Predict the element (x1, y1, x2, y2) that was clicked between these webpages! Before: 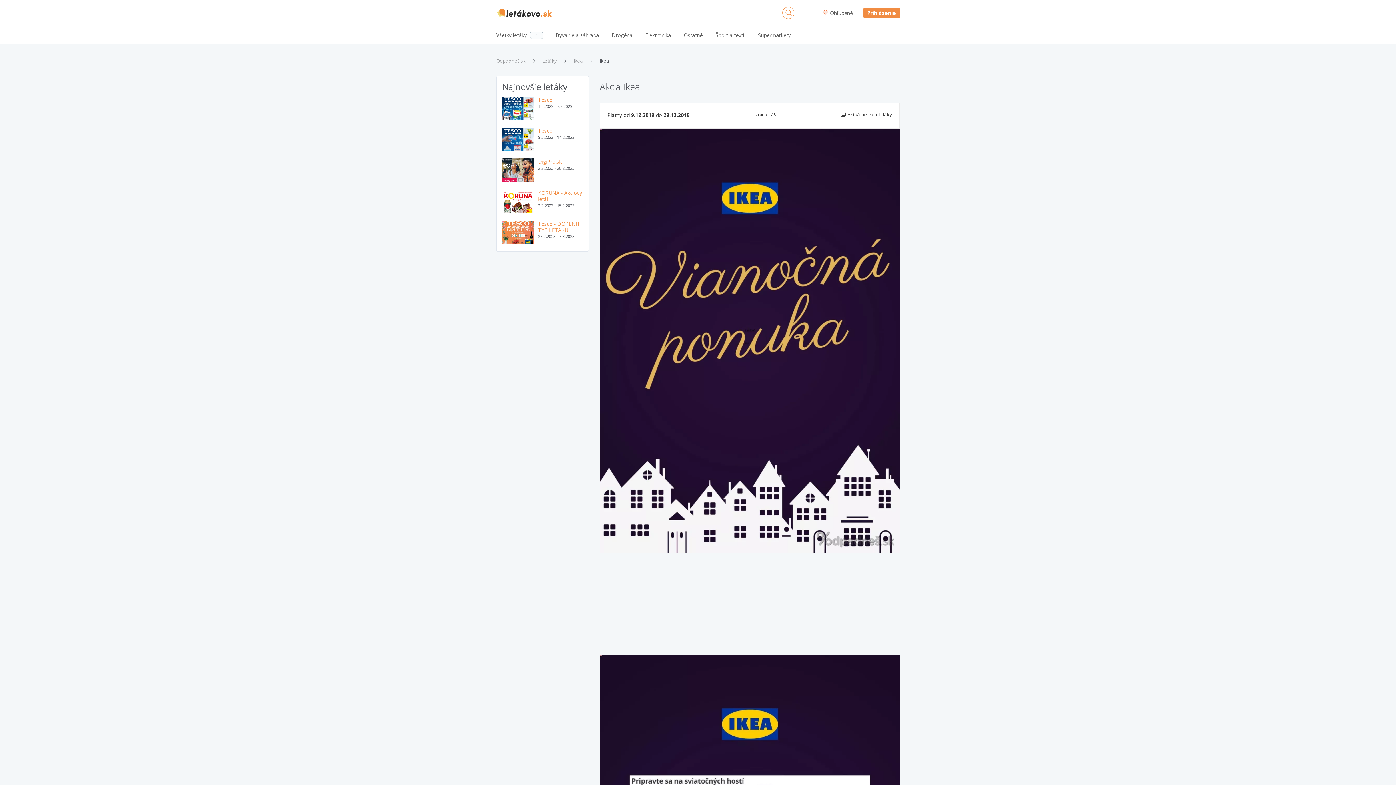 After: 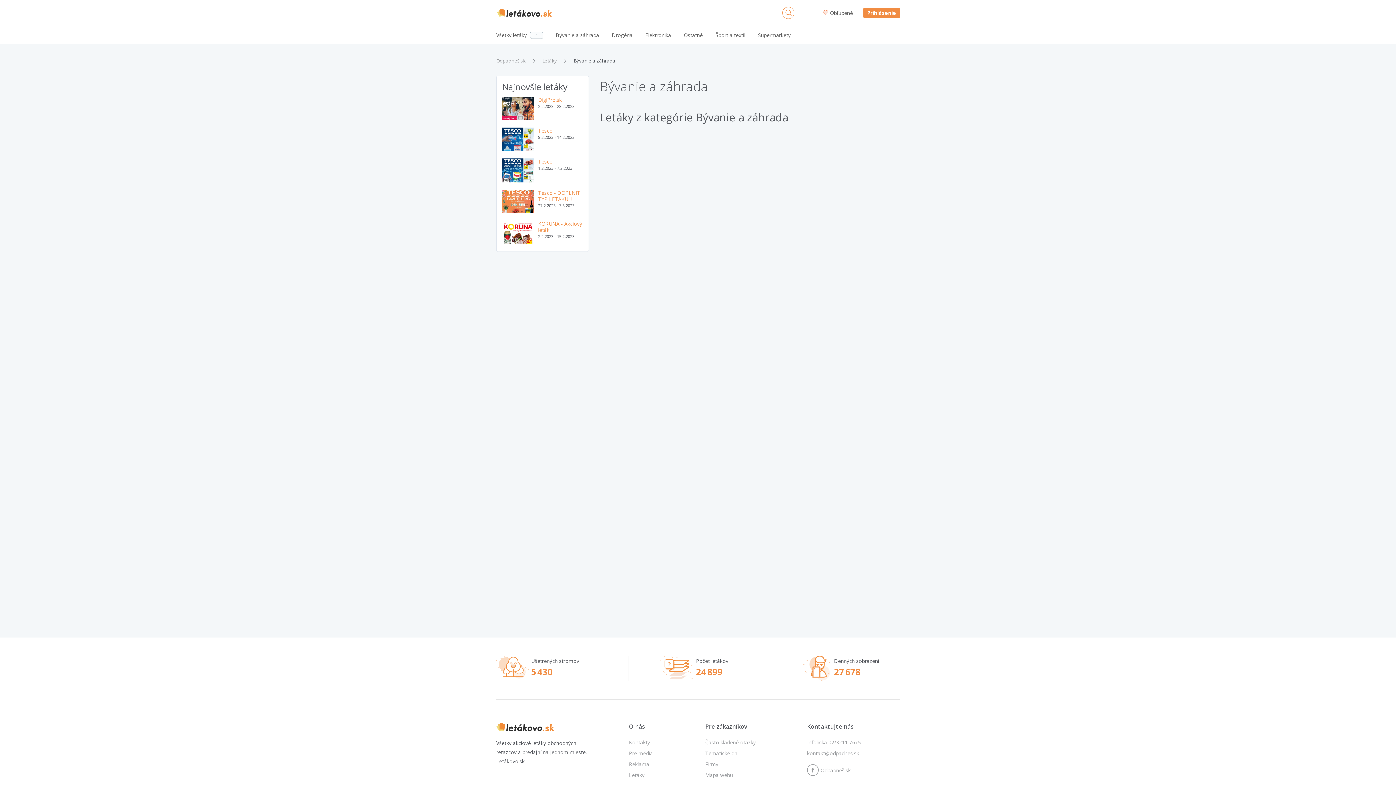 Action: bbox: (556, 31, 599, 38) label: Bývanie a záhrada